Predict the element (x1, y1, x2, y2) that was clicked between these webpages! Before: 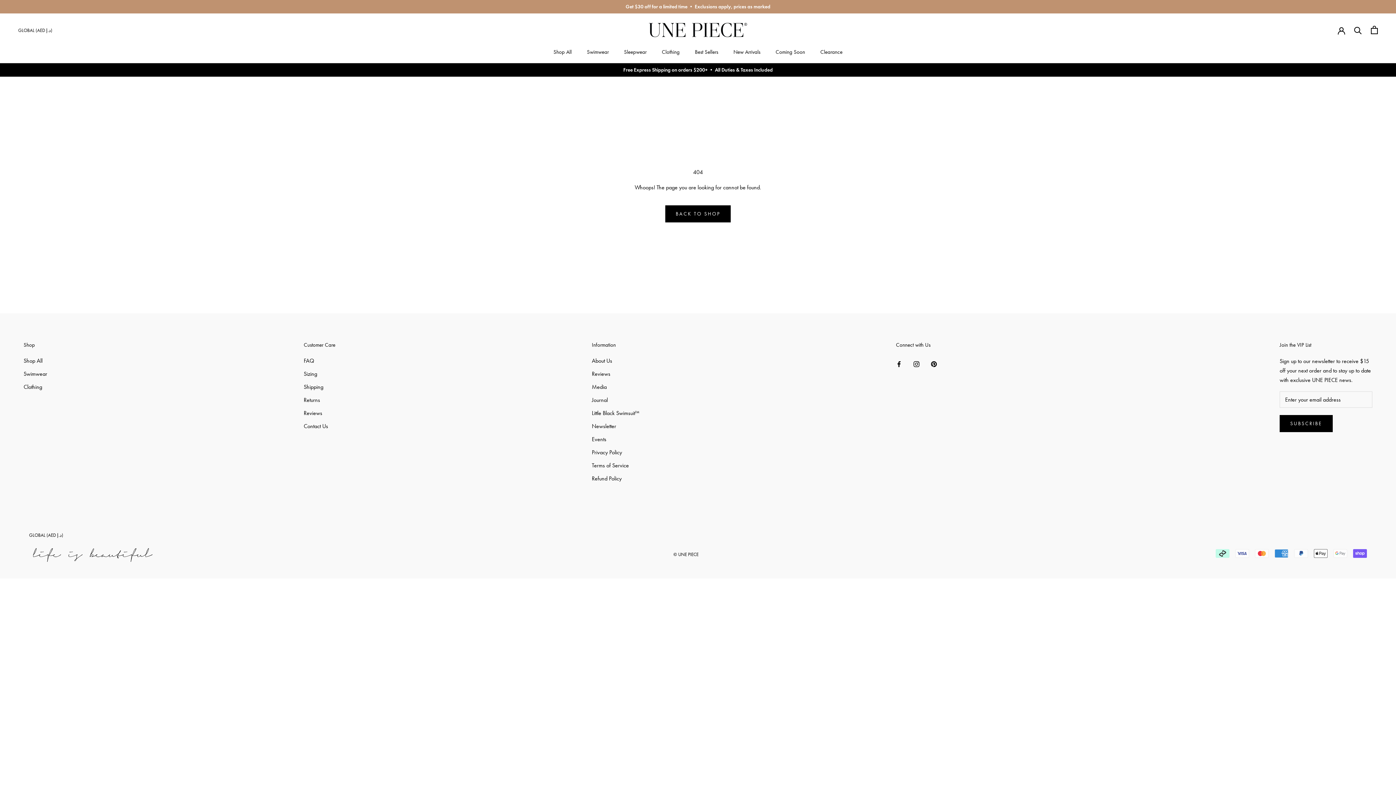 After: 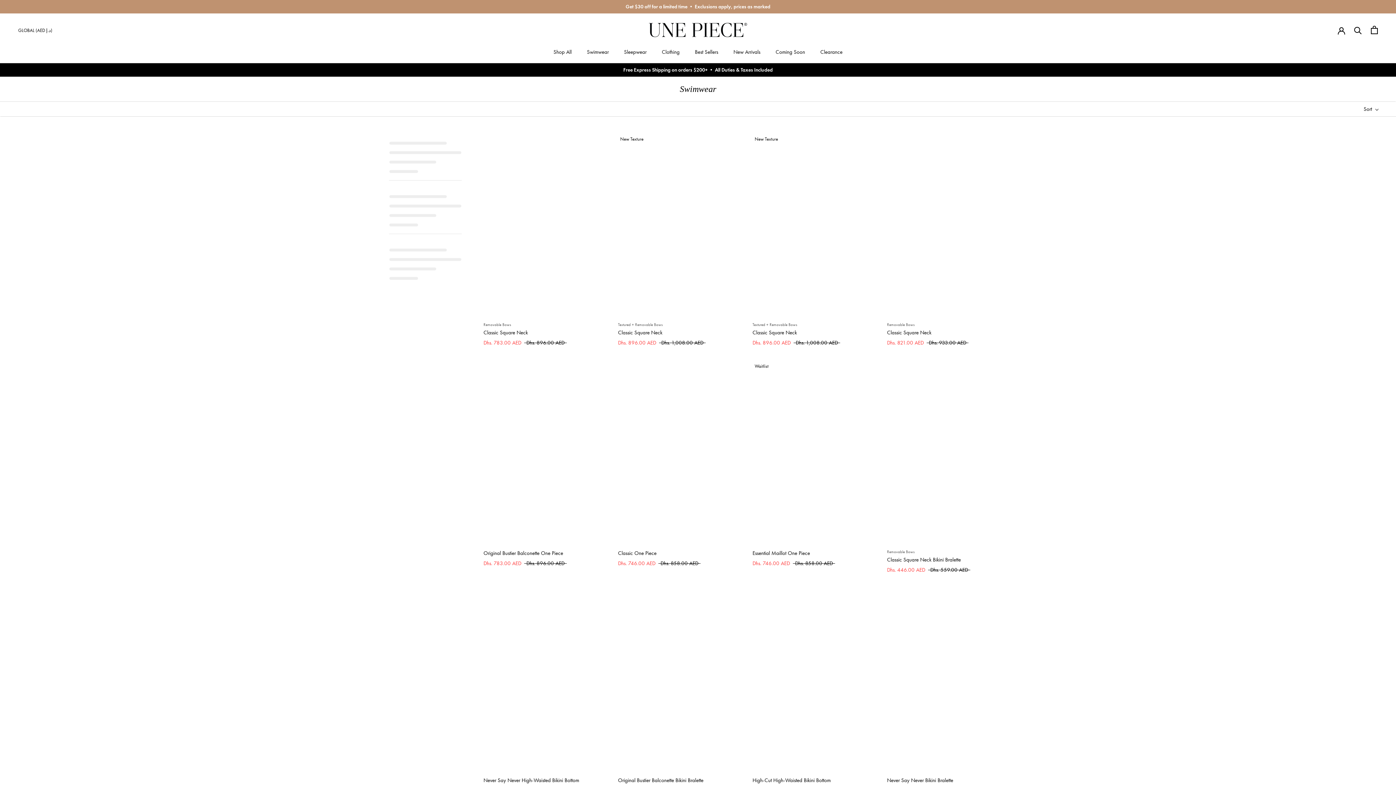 Action: label: Swimwear bbox: (23, 369, 47, 378)